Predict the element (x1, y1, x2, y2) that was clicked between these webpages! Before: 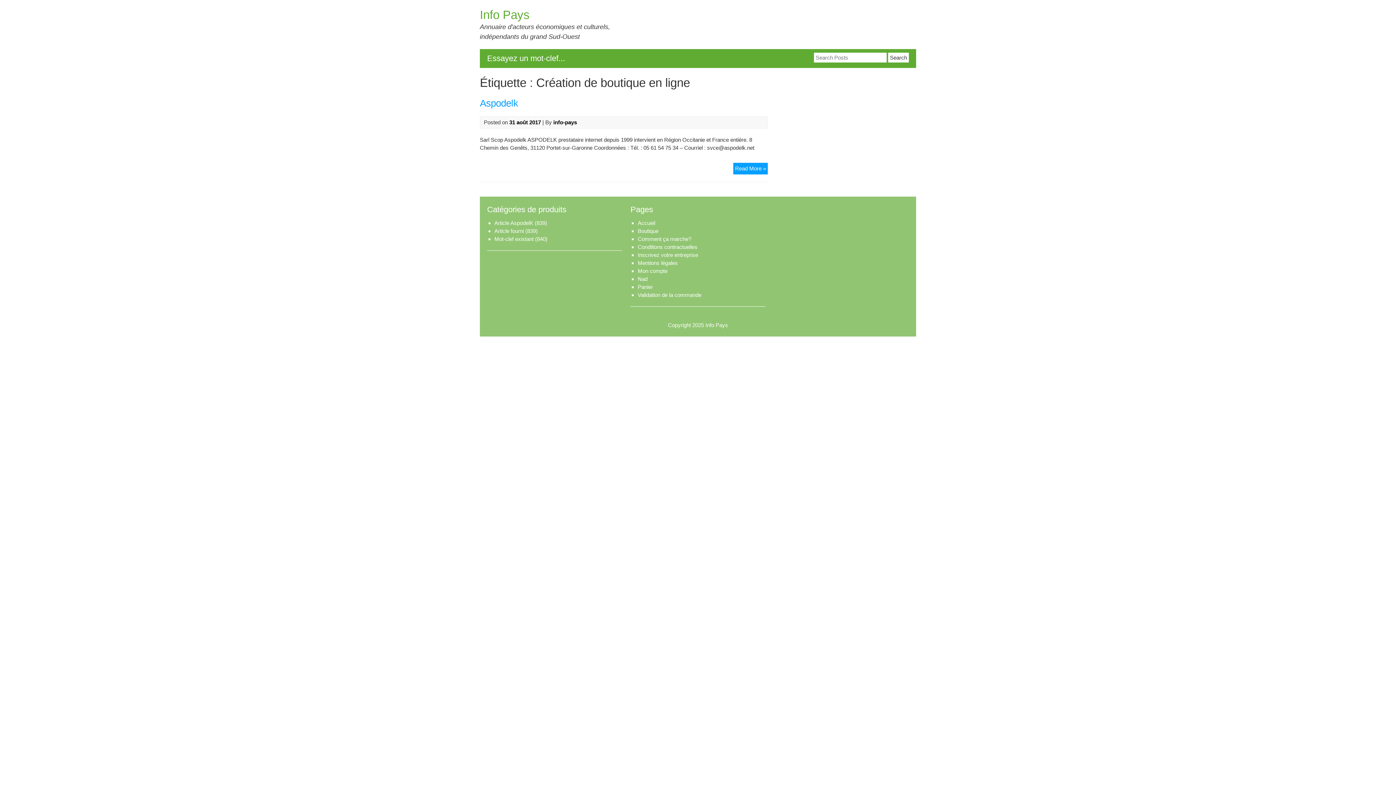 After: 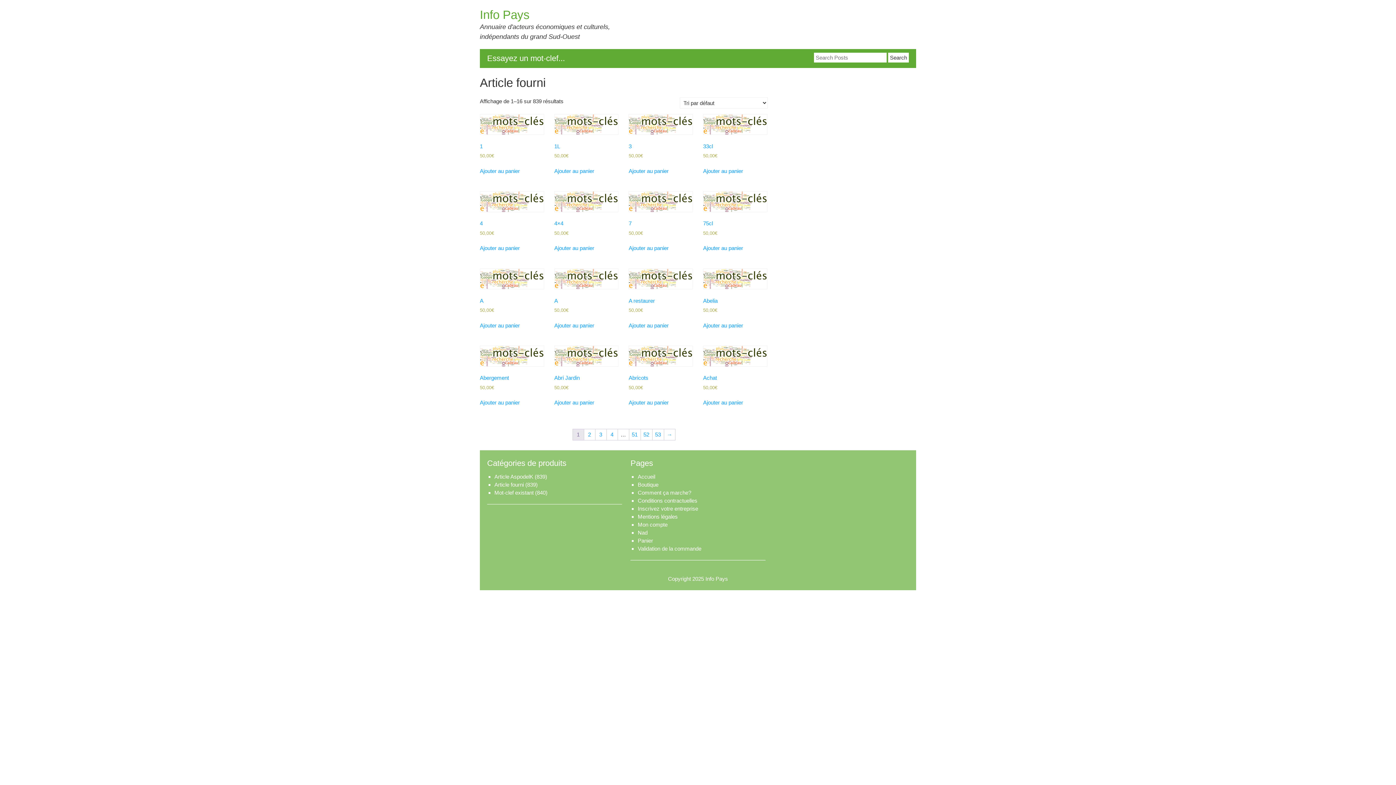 Action: label: Article fourni bbox: (494, 228, 524, 234)